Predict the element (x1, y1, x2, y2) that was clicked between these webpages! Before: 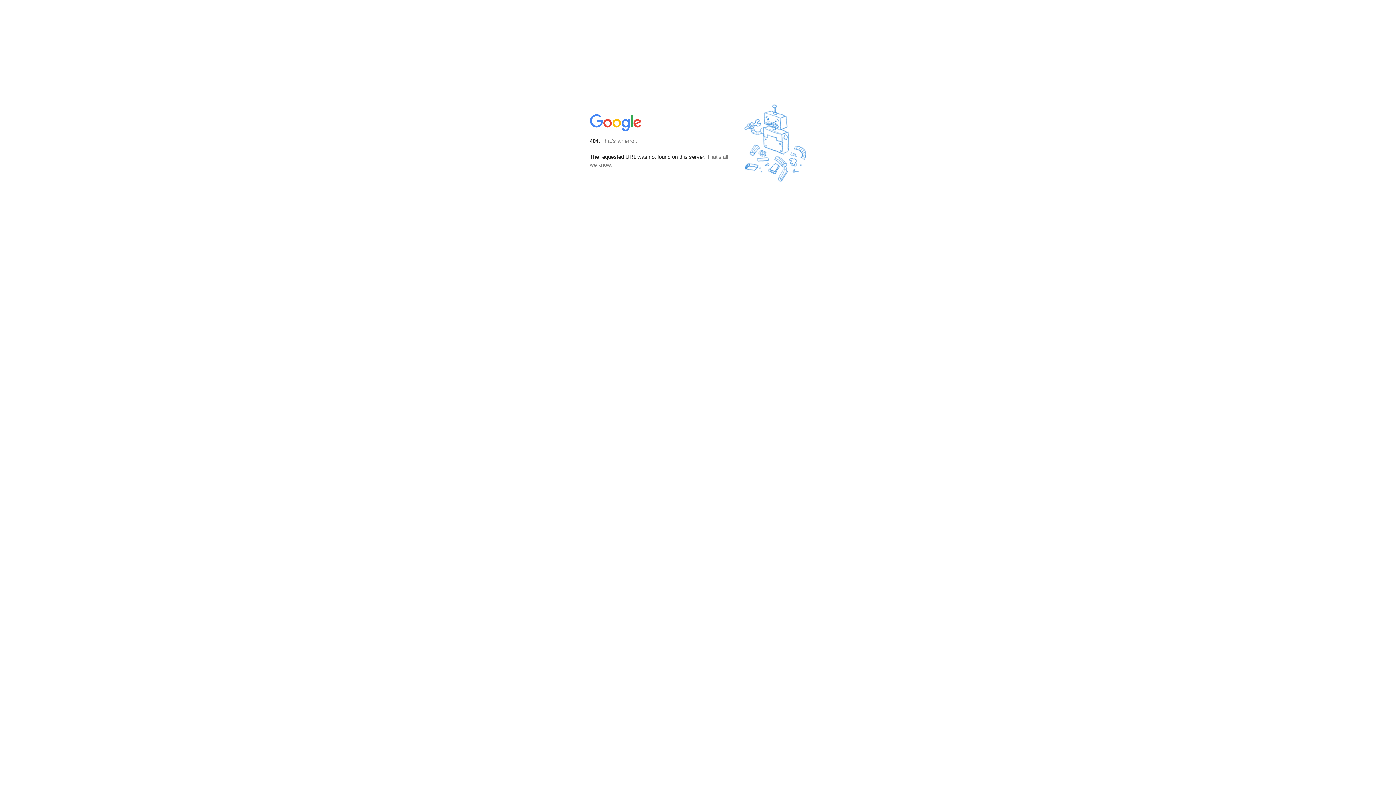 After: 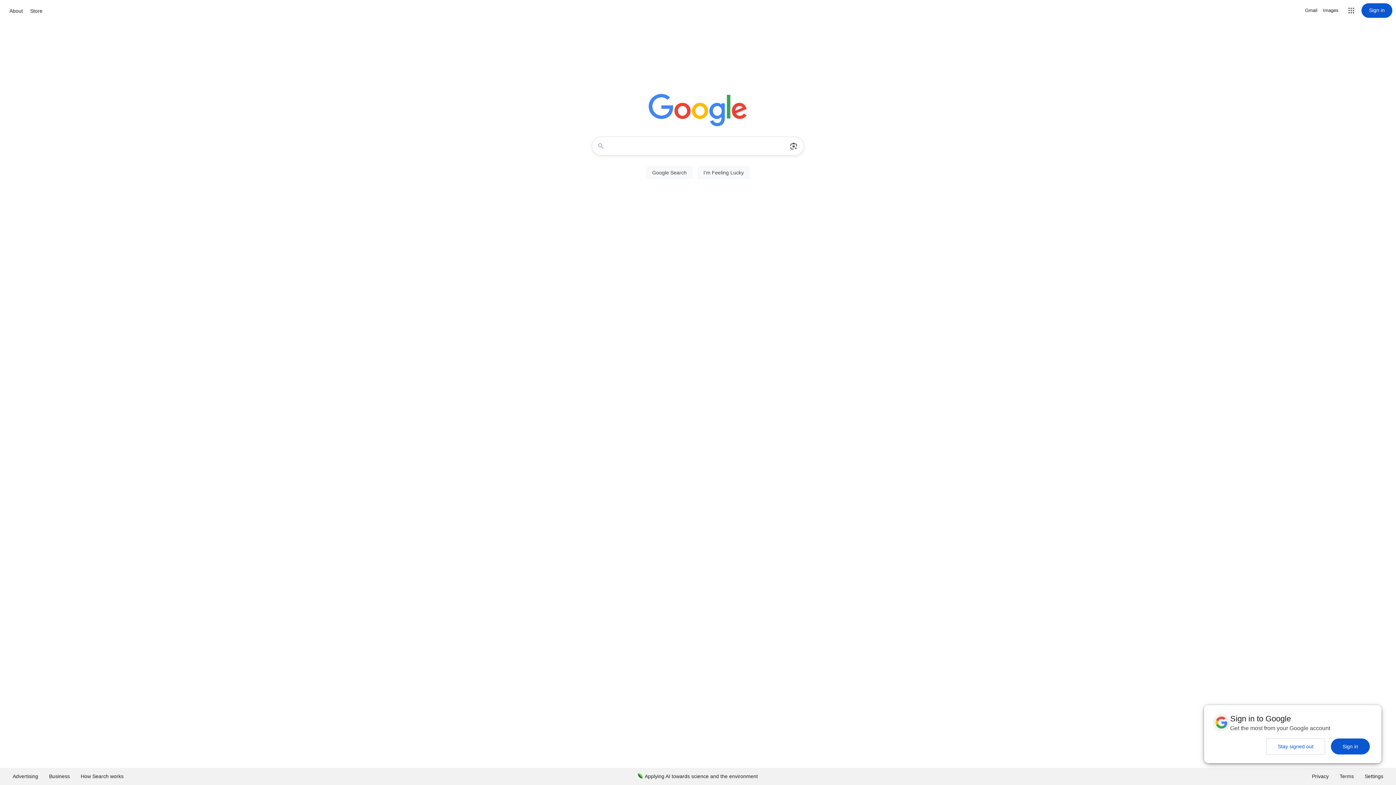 Action: bbox: (590, 127, 642, 134)